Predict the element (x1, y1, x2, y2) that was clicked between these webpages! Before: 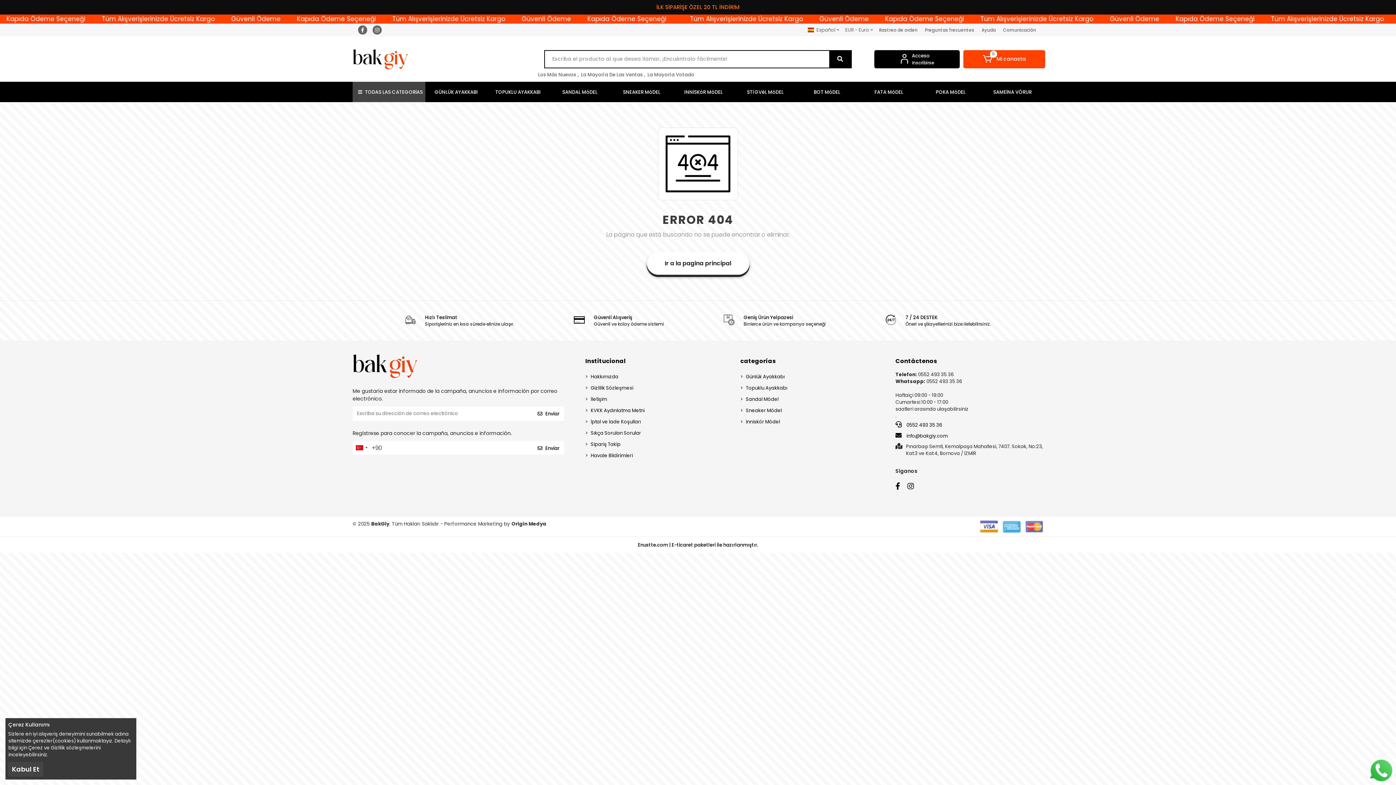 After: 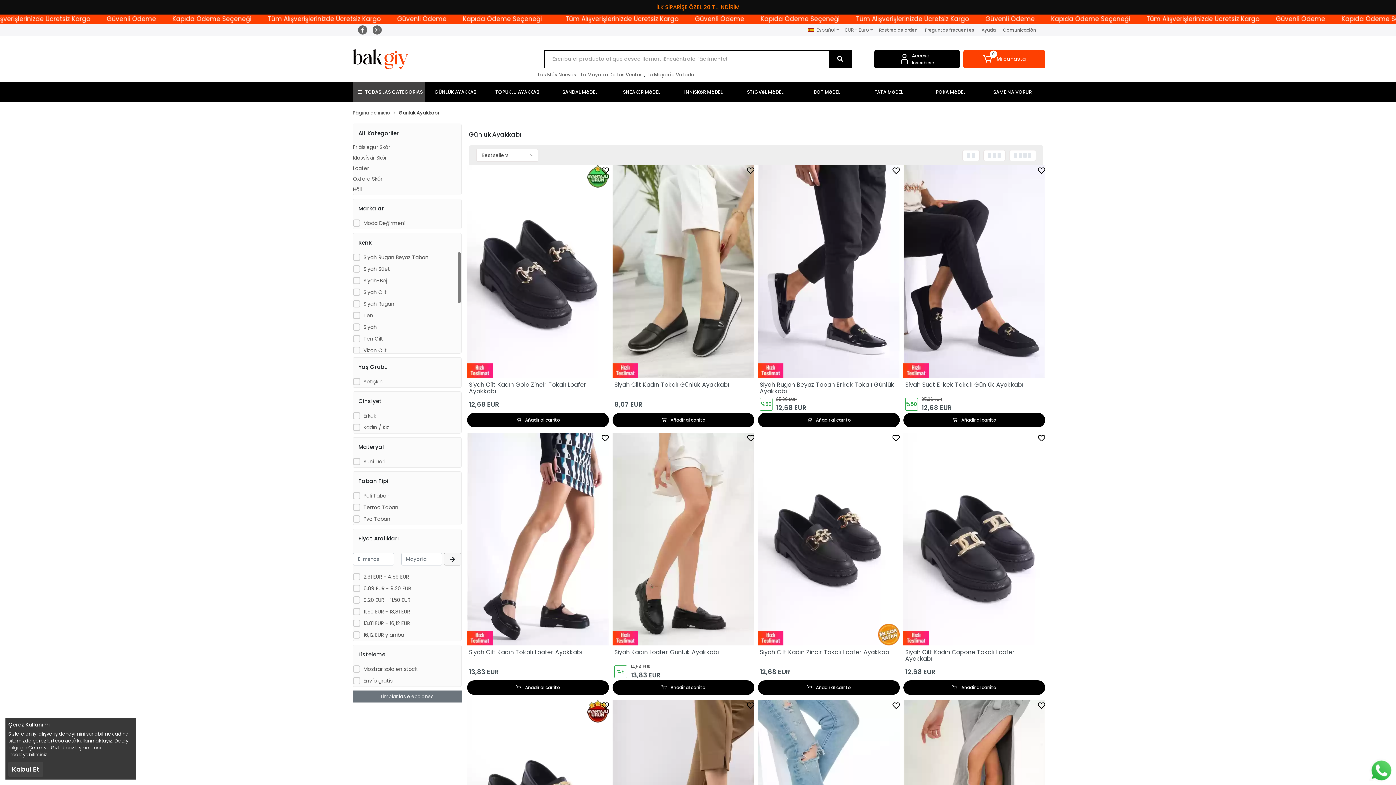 Action: bbox: (425, 81, 487, 102) label: GÜNLÜK AYAKKABI